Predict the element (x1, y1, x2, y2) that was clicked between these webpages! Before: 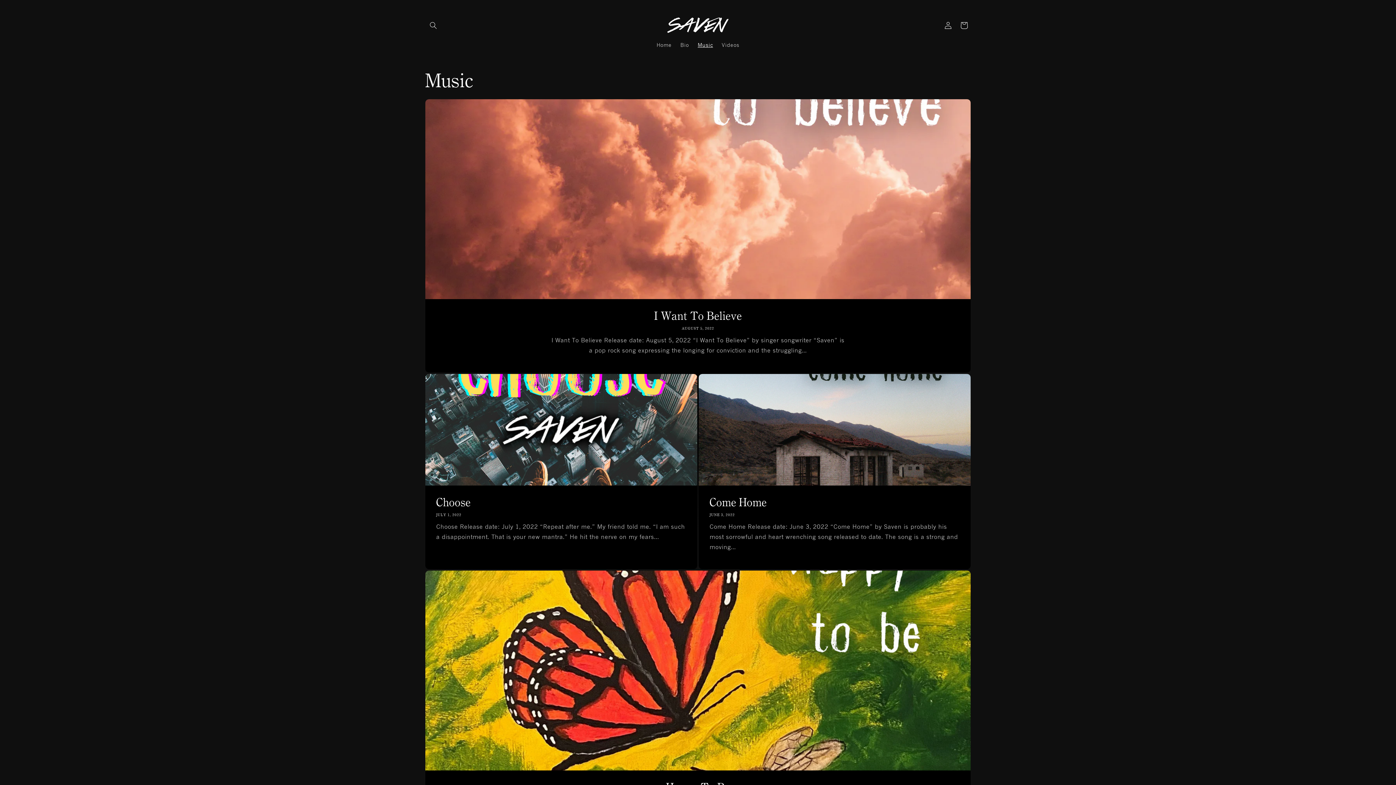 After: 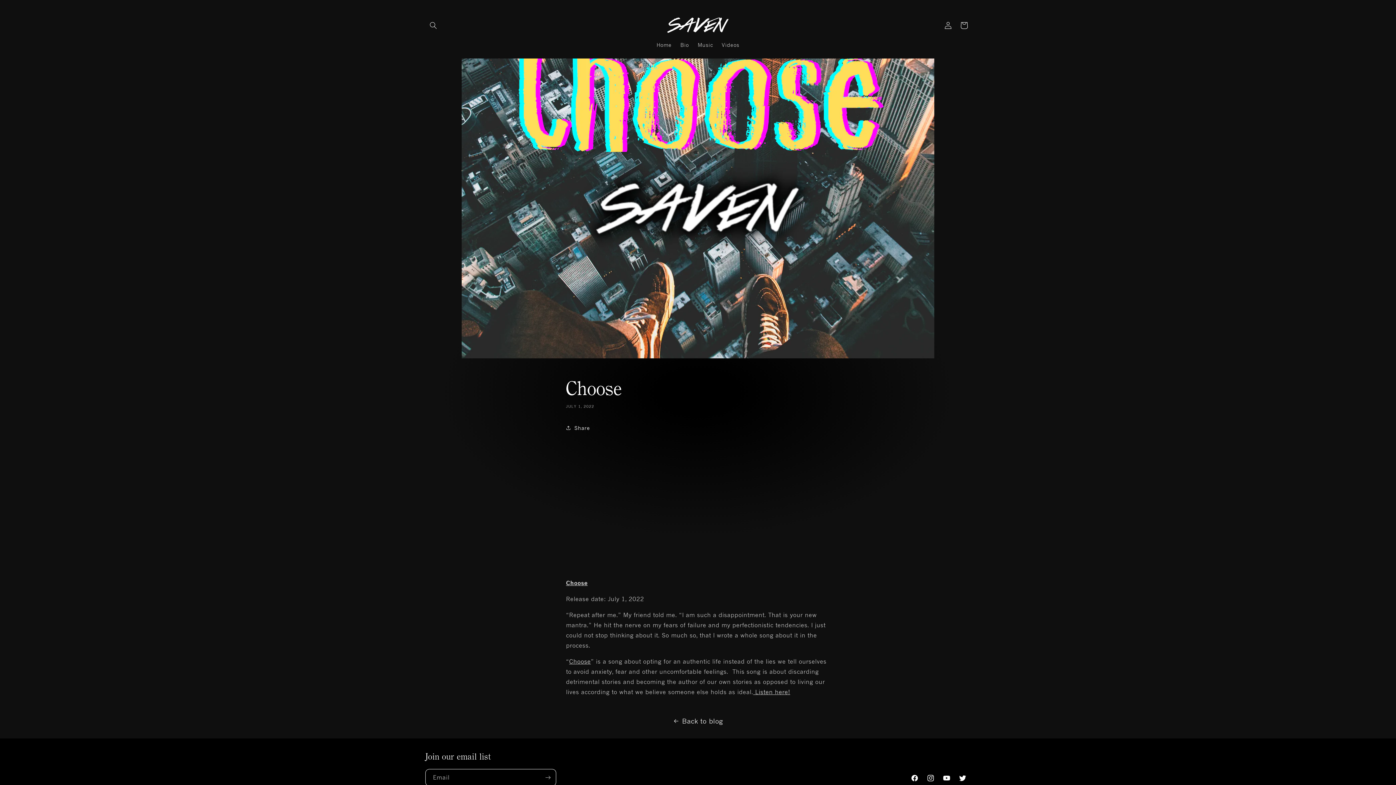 Action: label: Choose bbox: (436, 495, 686, 509)